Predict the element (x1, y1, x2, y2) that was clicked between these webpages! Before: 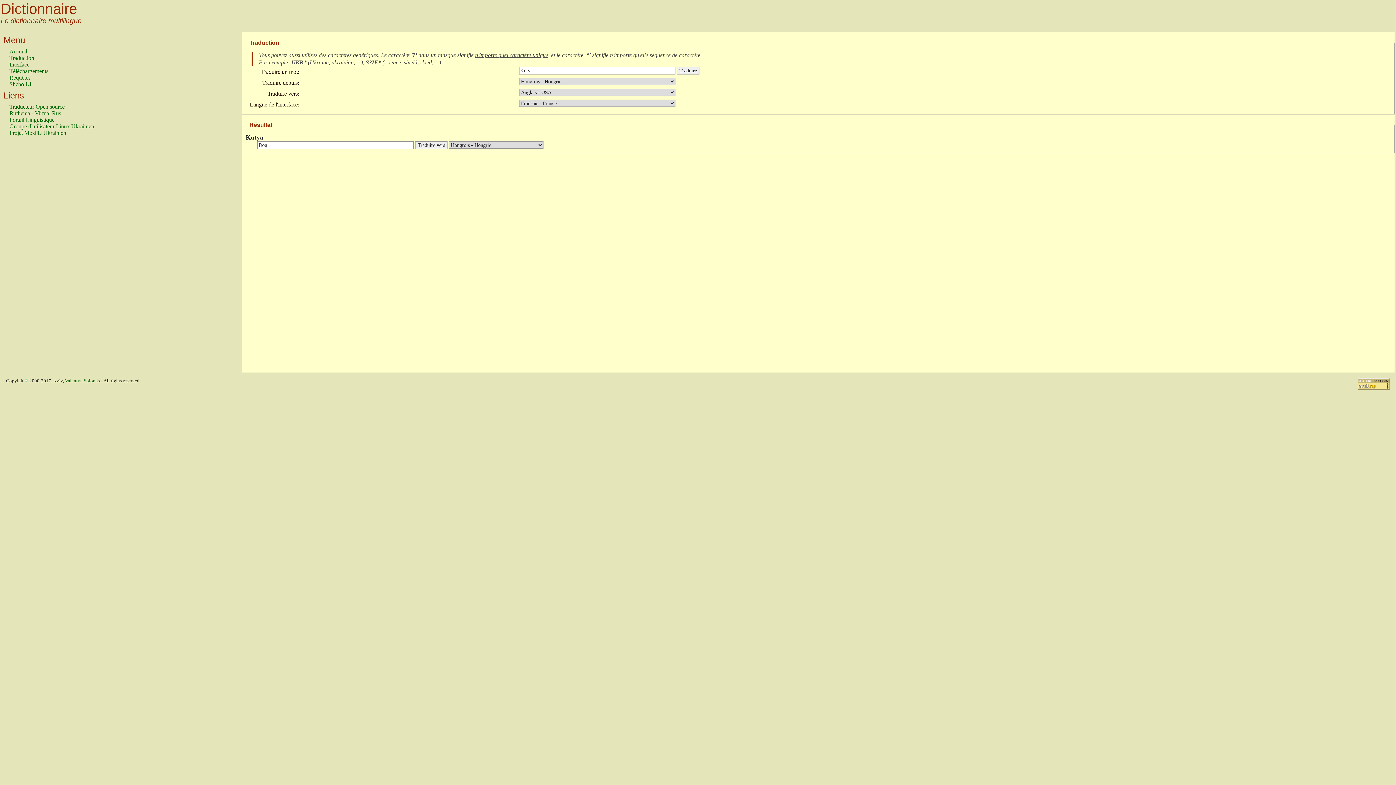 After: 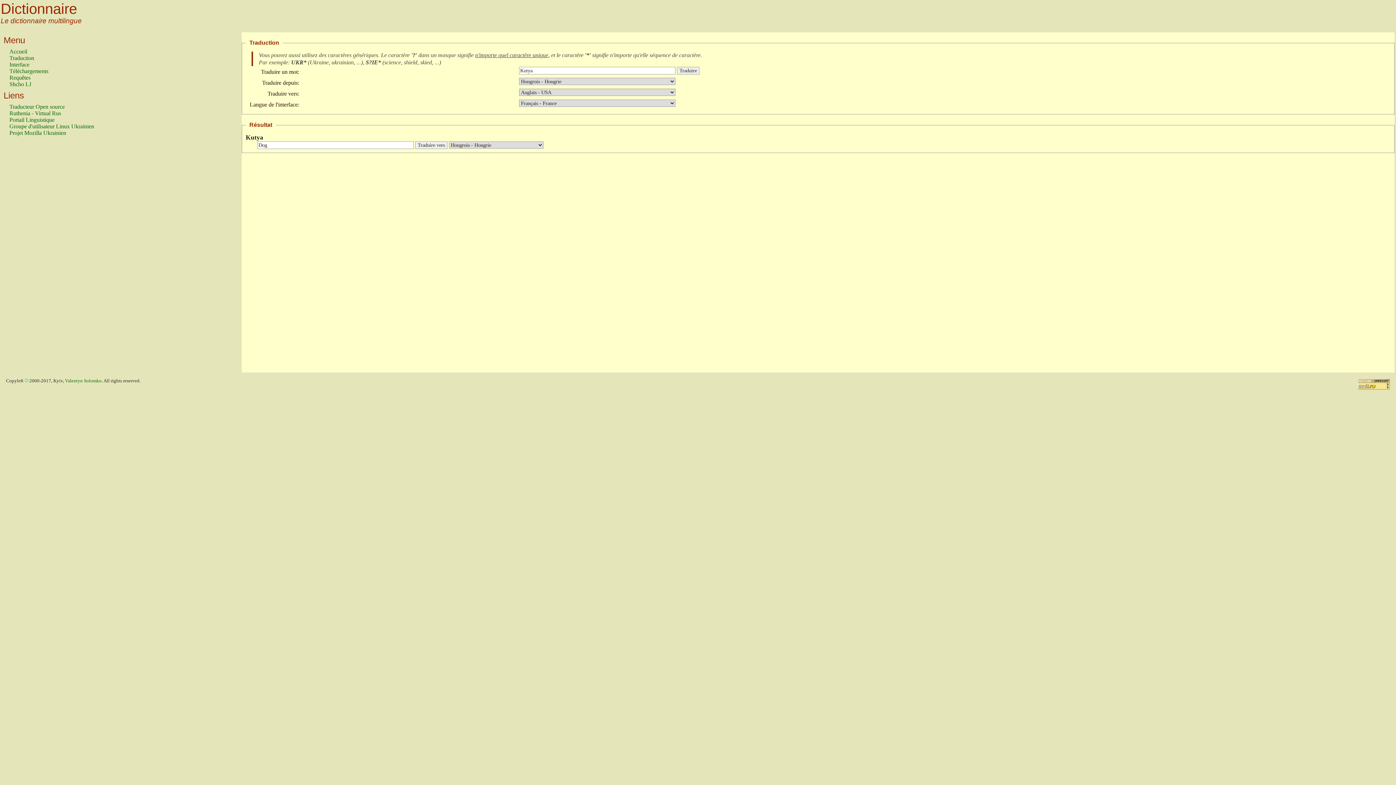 Action: bbox: (9, 54, 34, 61) label: Traduction